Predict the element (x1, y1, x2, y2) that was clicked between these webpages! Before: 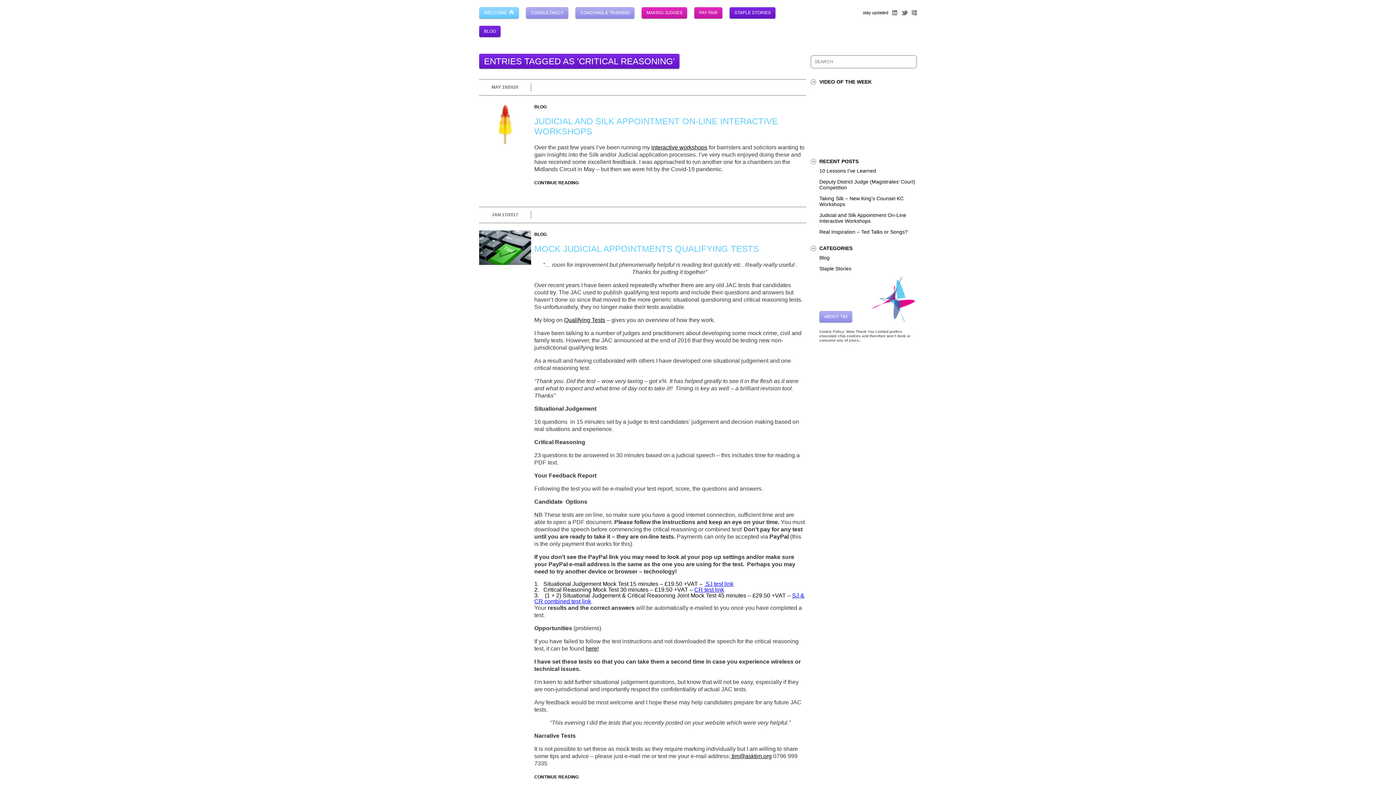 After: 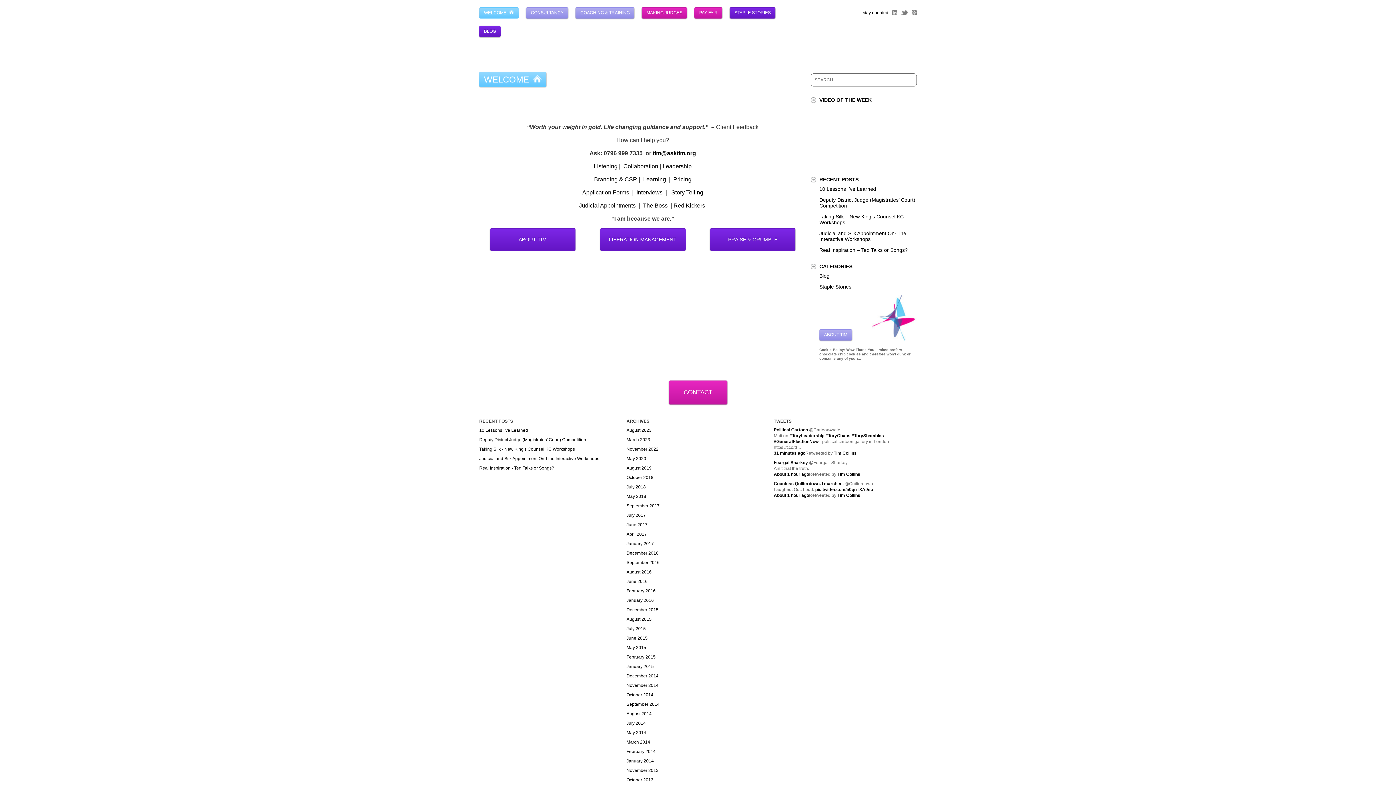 Action: label: WELCOME  bbox: (479, 7, 519, 18)